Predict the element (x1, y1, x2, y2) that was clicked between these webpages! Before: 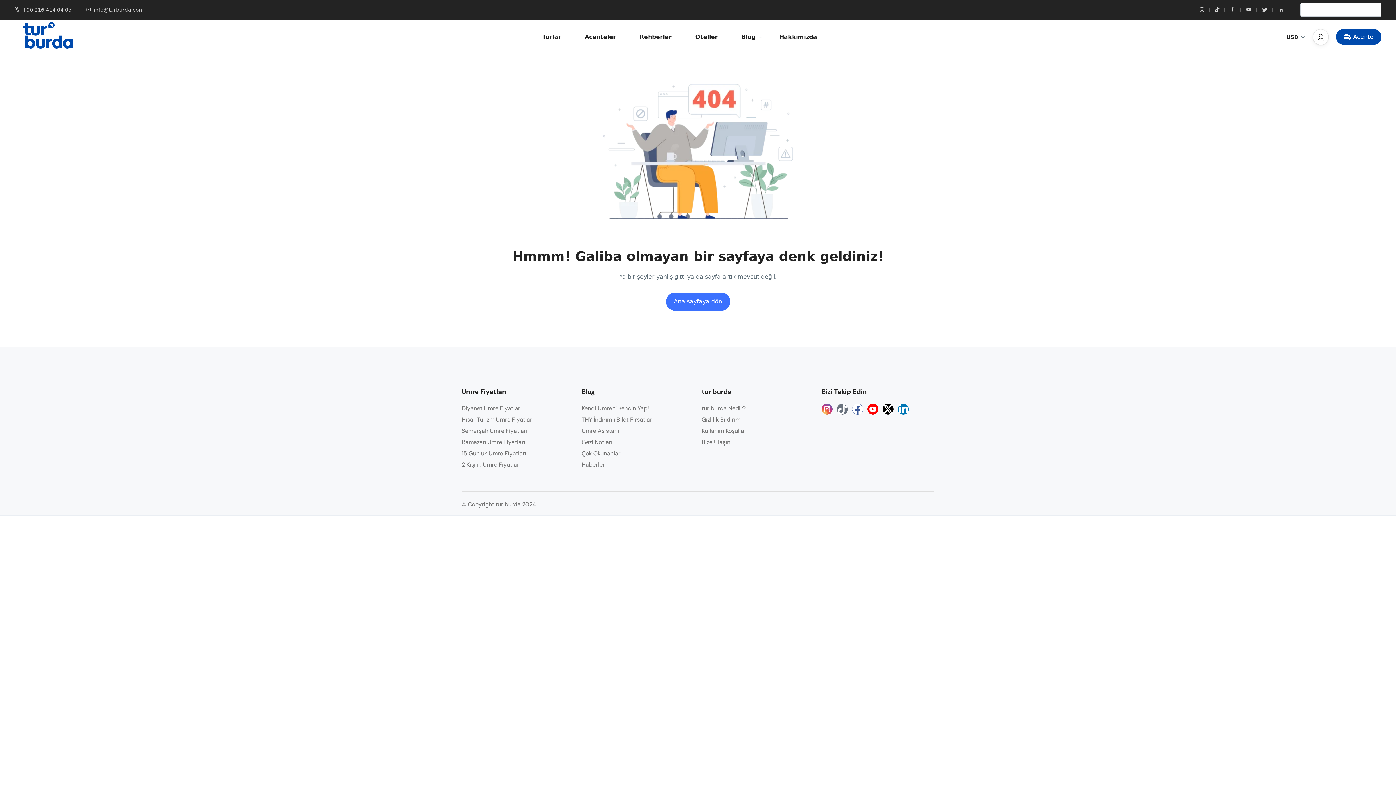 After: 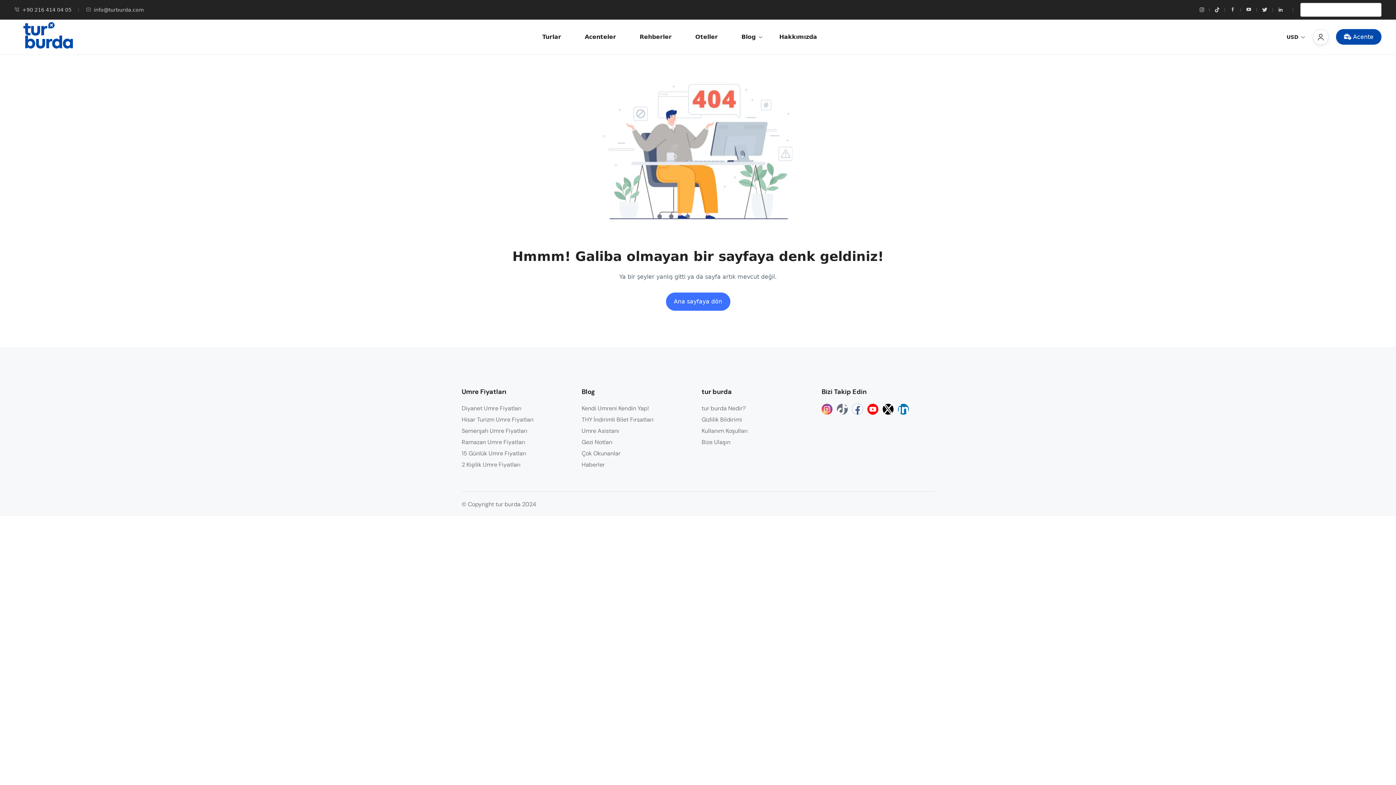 Action: bbox: (1262, 6, 1267, 12)